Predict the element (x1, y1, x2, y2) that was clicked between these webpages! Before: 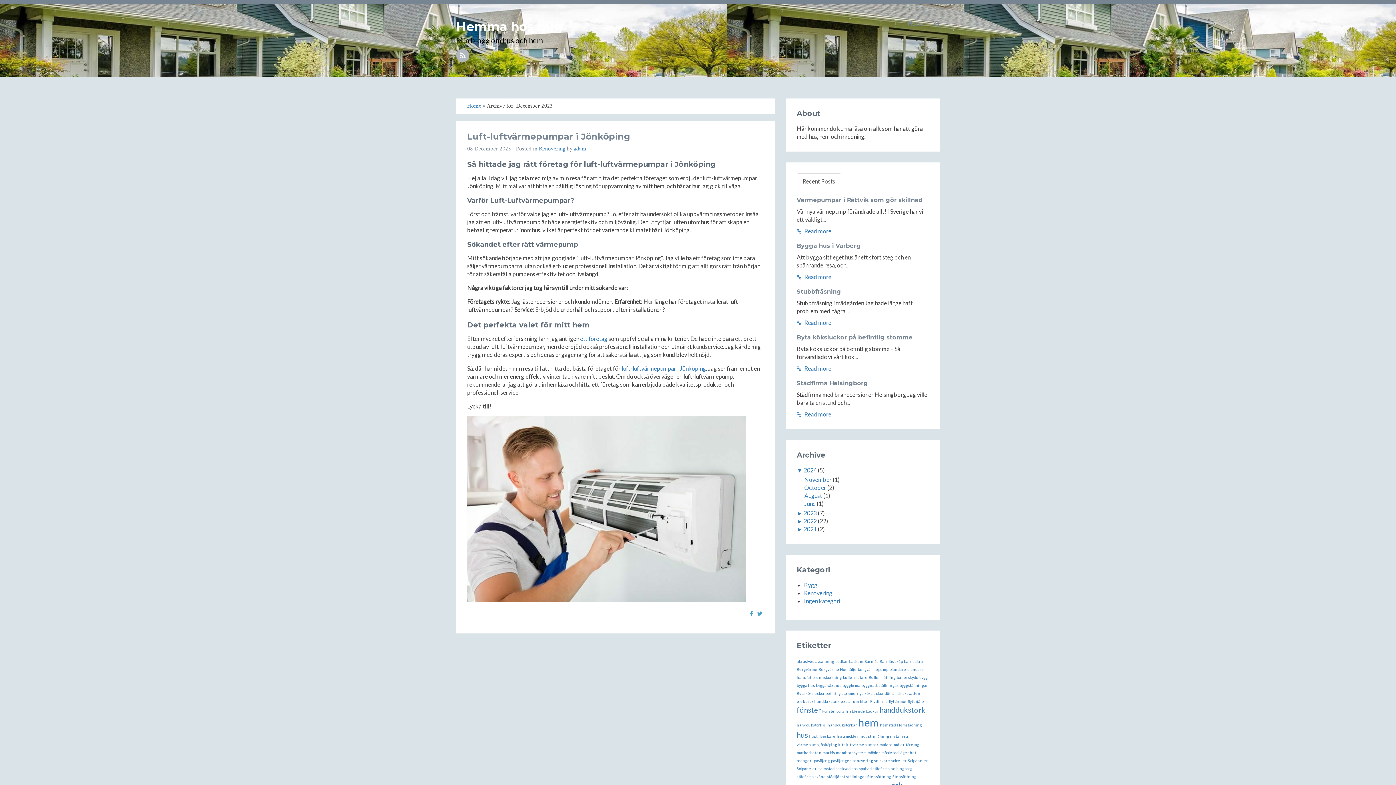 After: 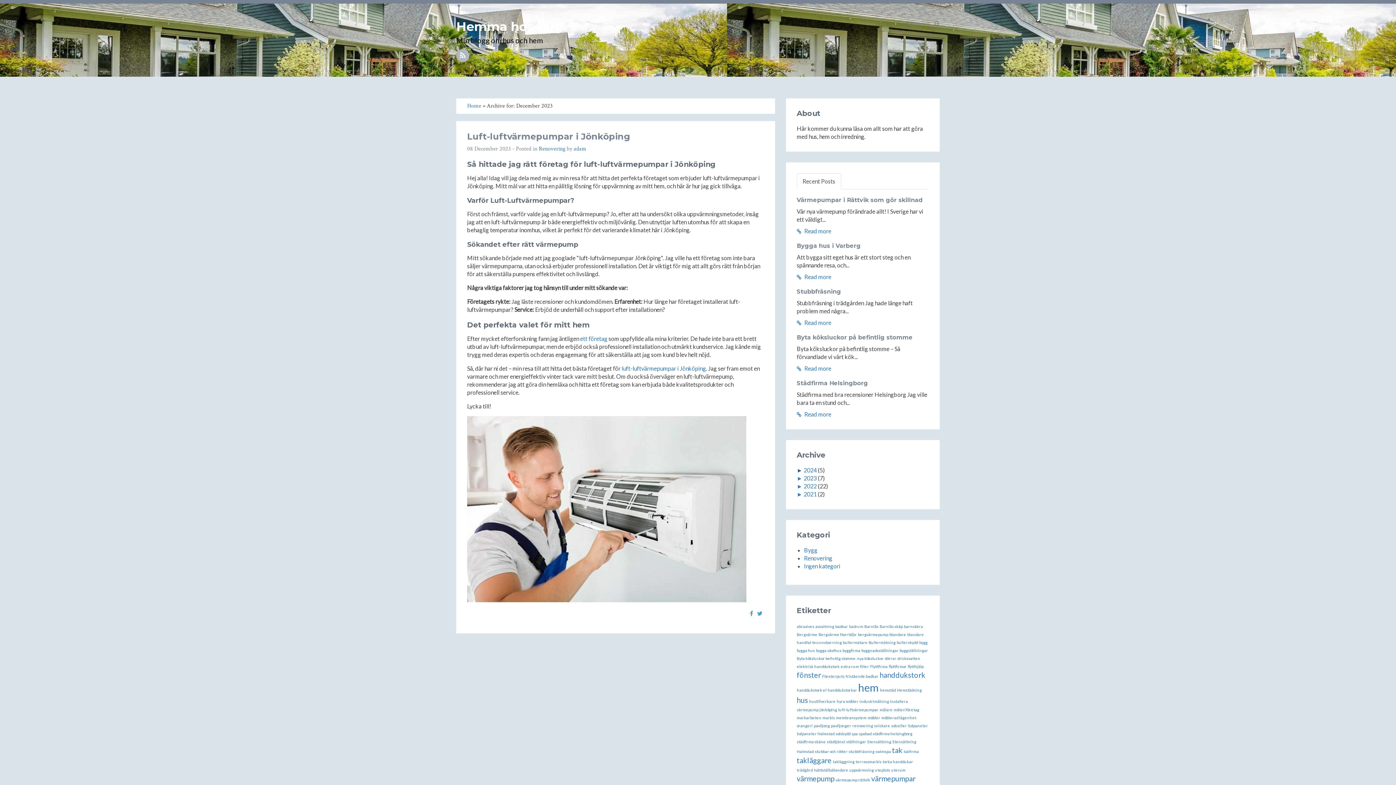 Action: bbox: (796, 466, 802, 473) label: ▼